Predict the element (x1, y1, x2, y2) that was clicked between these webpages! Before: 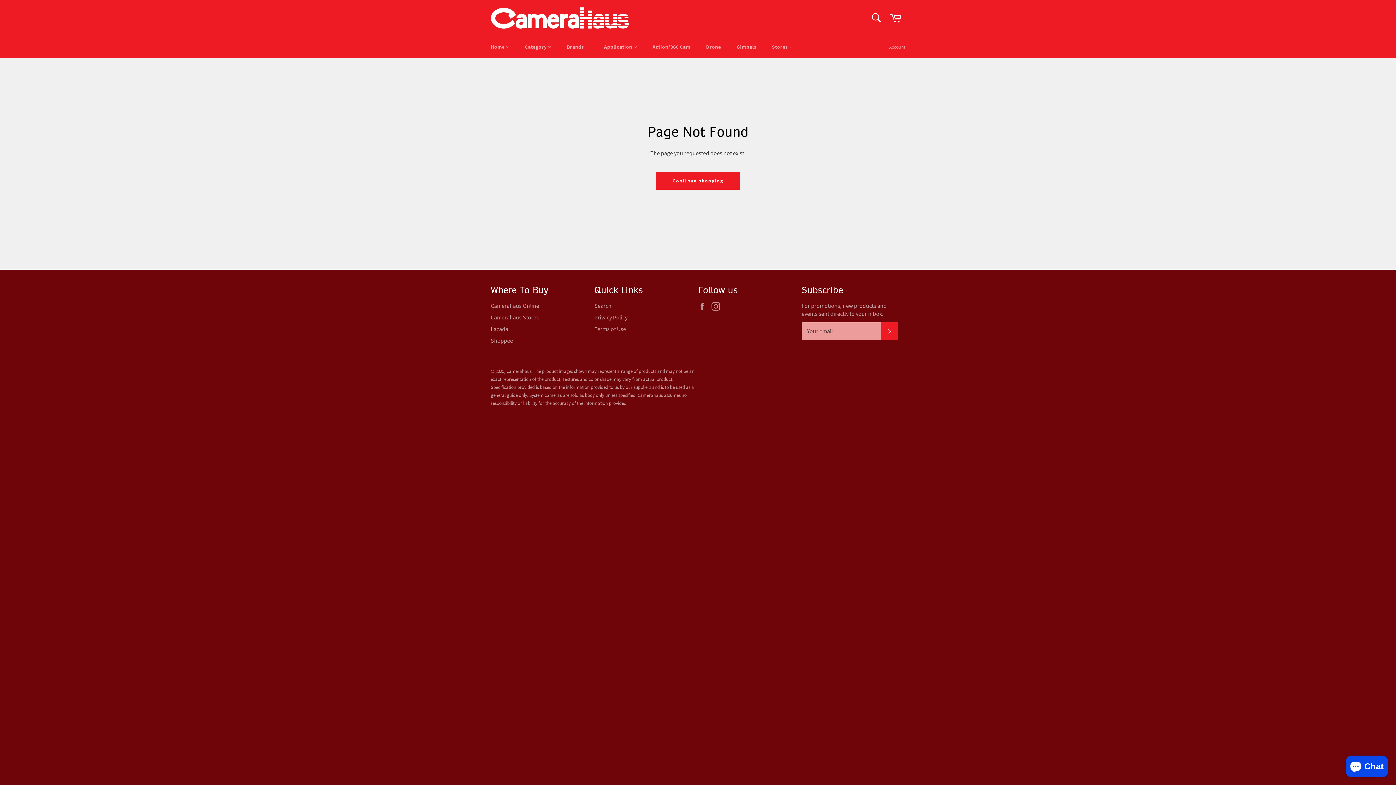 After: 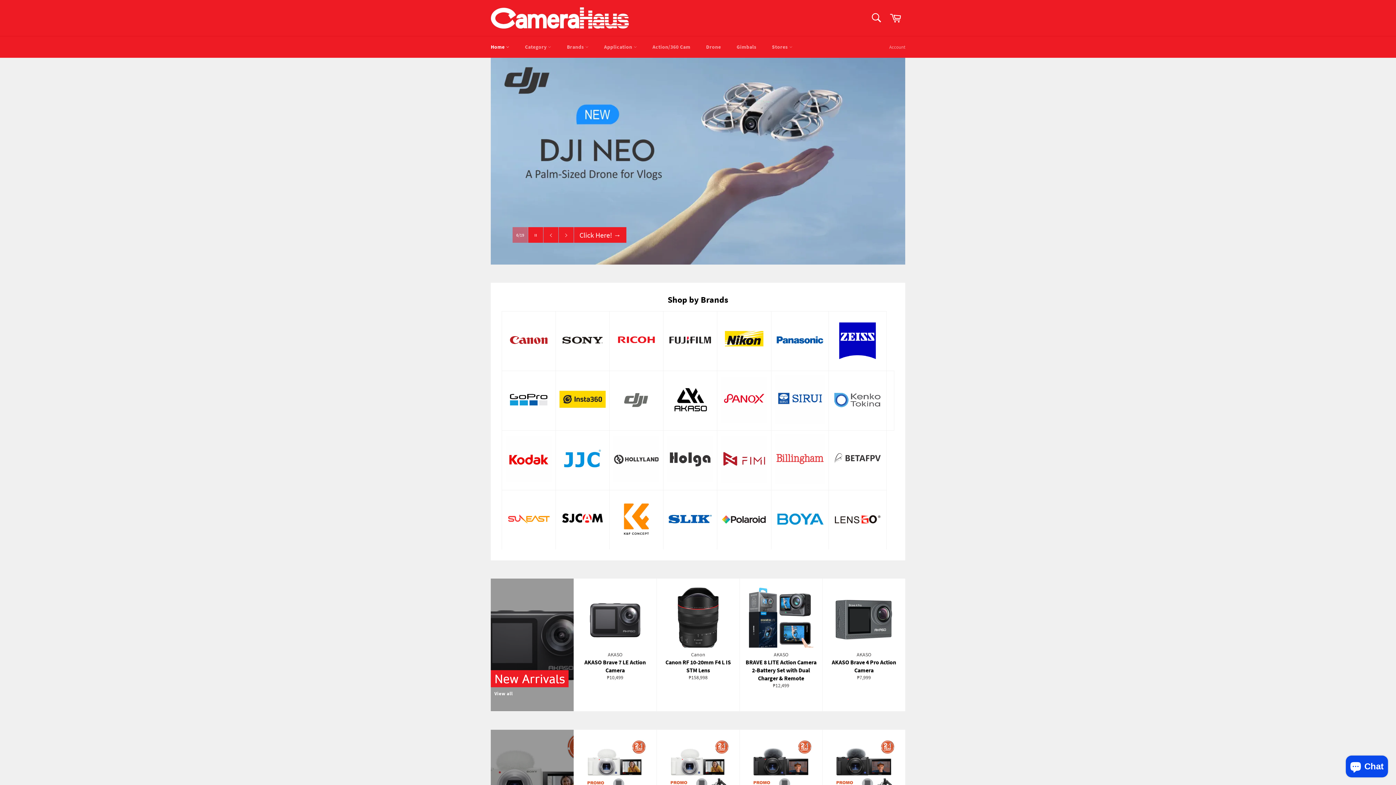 Action: bbox: (490, 7, 629, 28)